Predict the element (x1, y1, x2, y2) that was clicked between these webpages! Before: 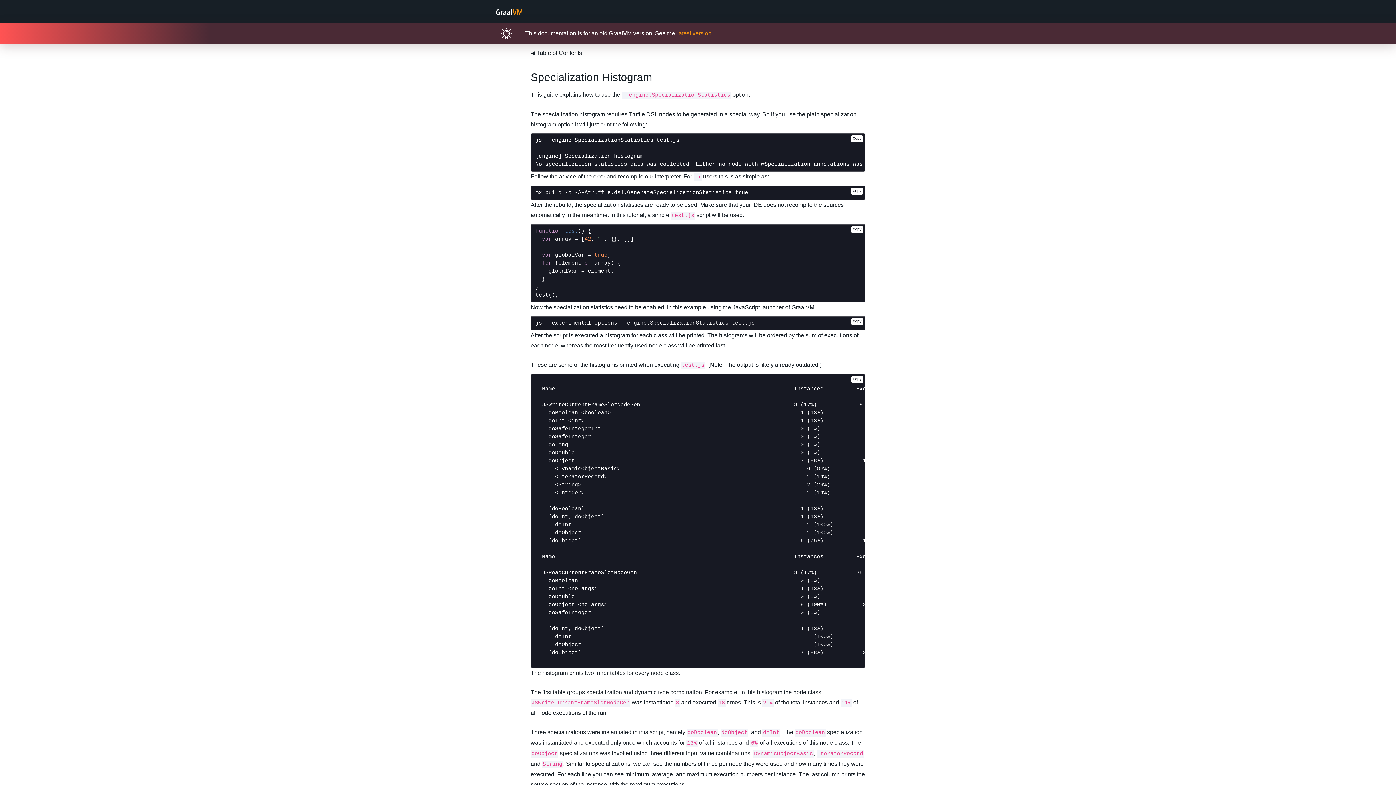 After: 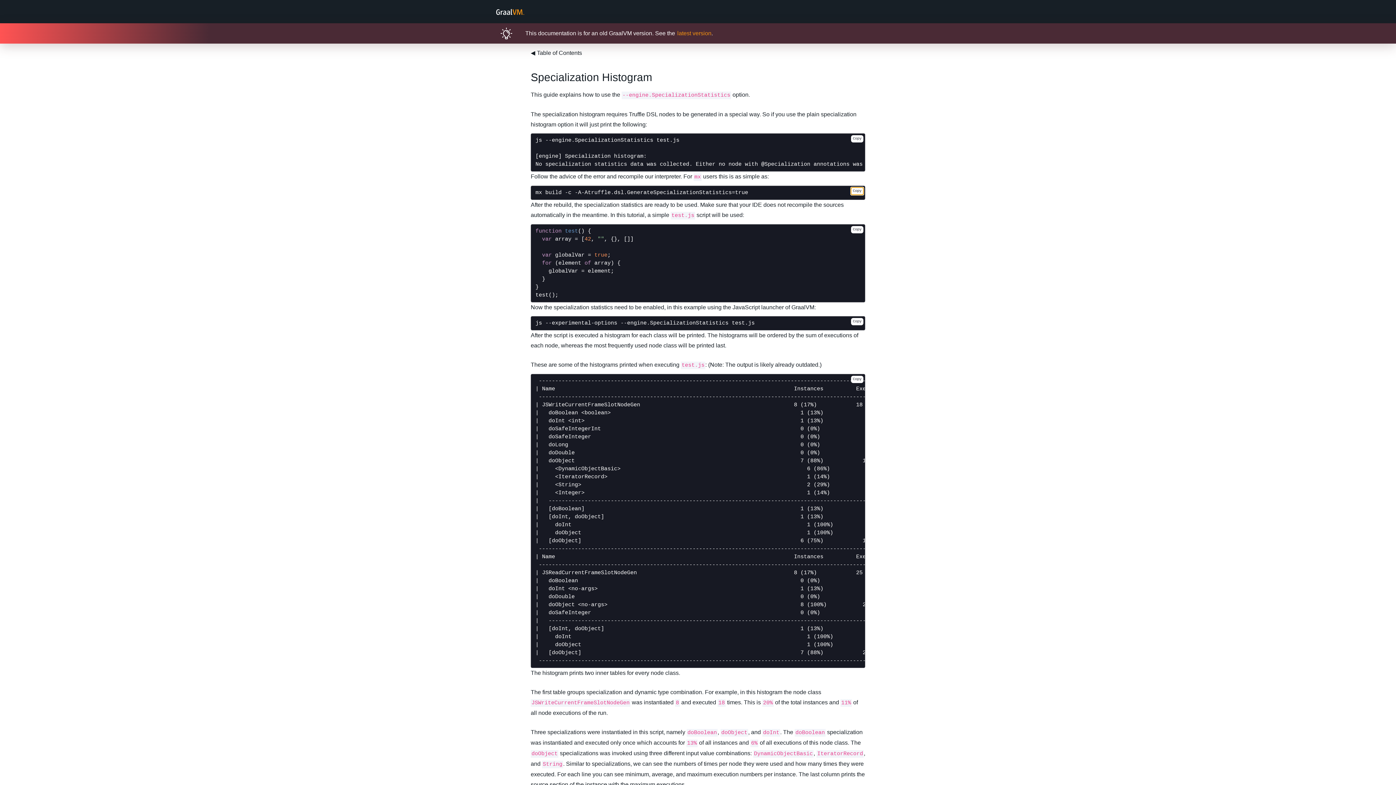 Action: bbox: (851, 187, 863, 194) label: Copy